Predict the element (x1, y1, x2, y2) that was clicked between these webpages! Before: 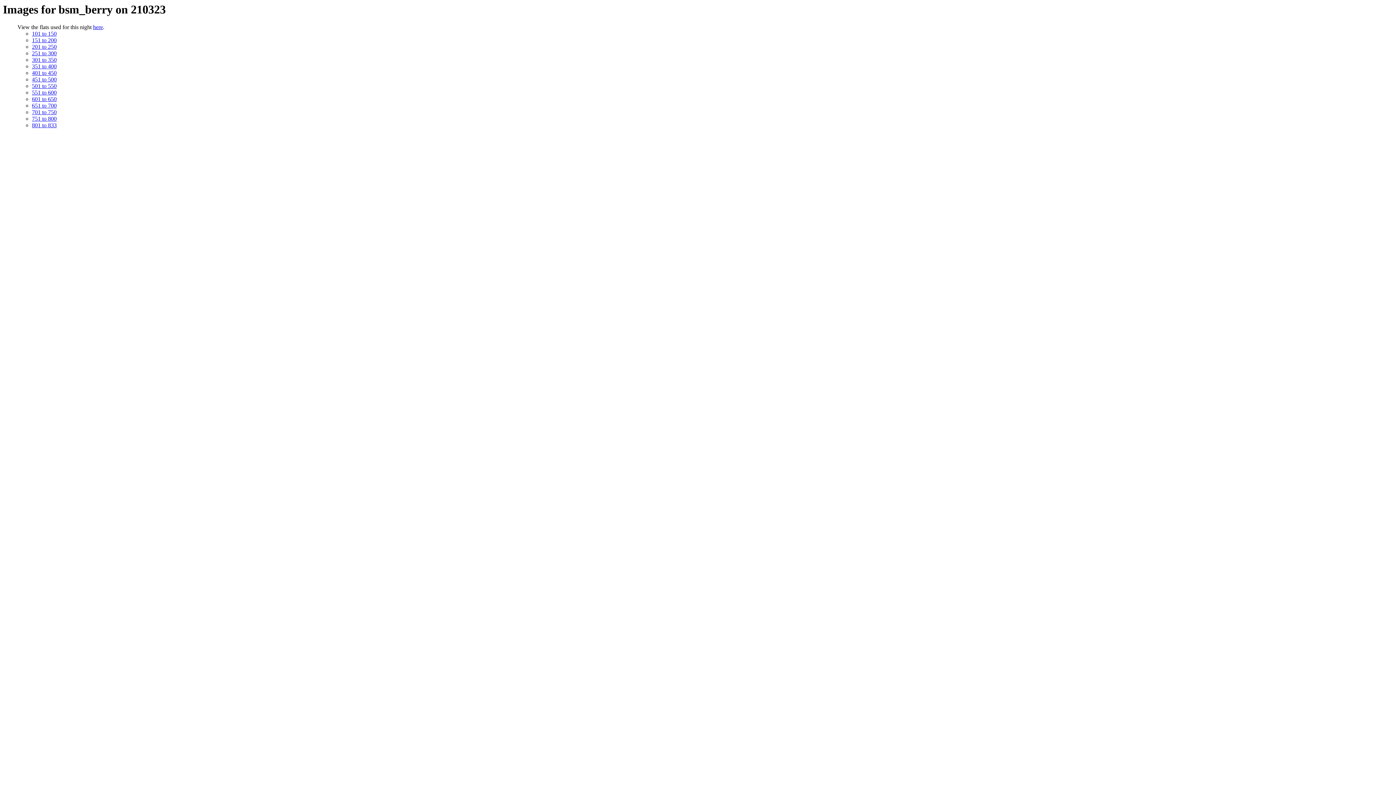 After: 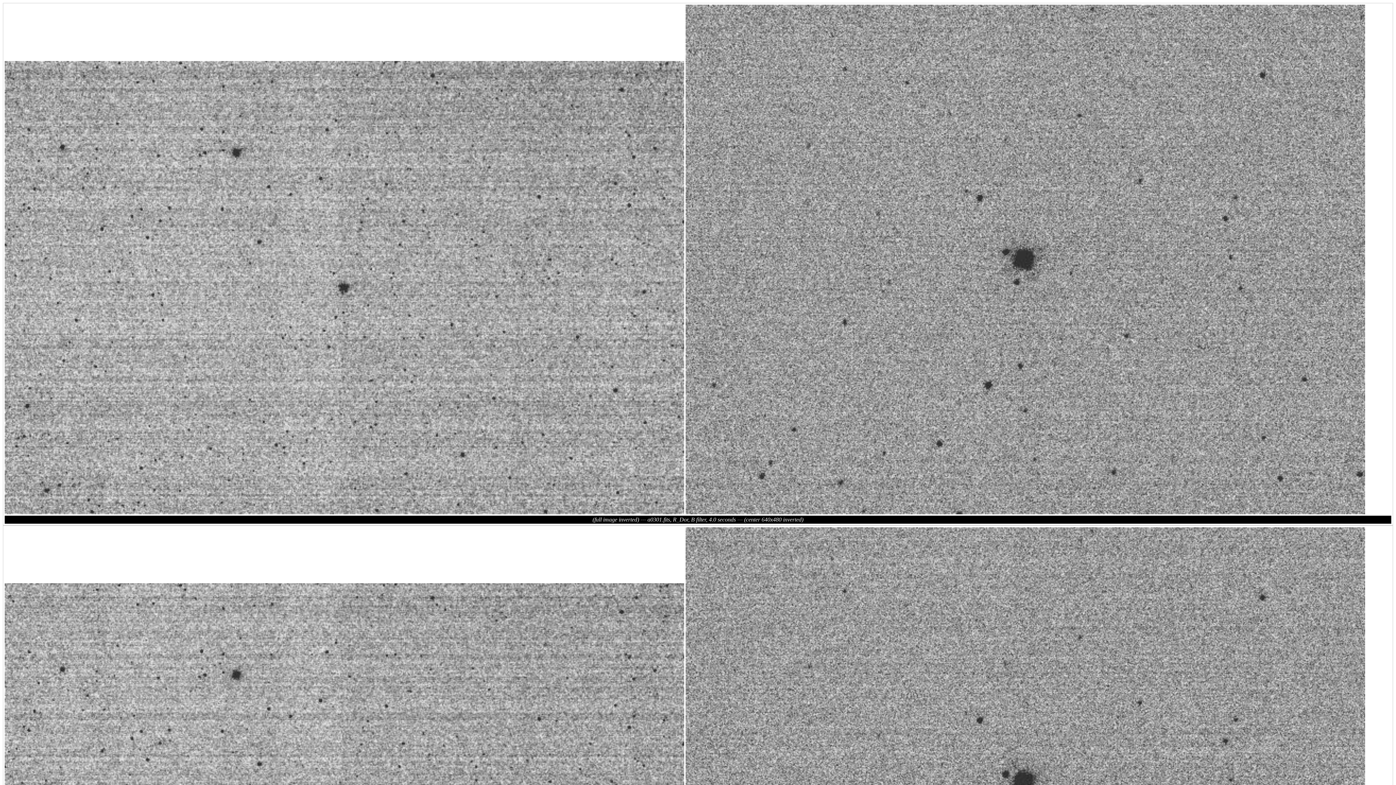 Action: bbox: (32, 56, 56, 63) label: 301 to 350